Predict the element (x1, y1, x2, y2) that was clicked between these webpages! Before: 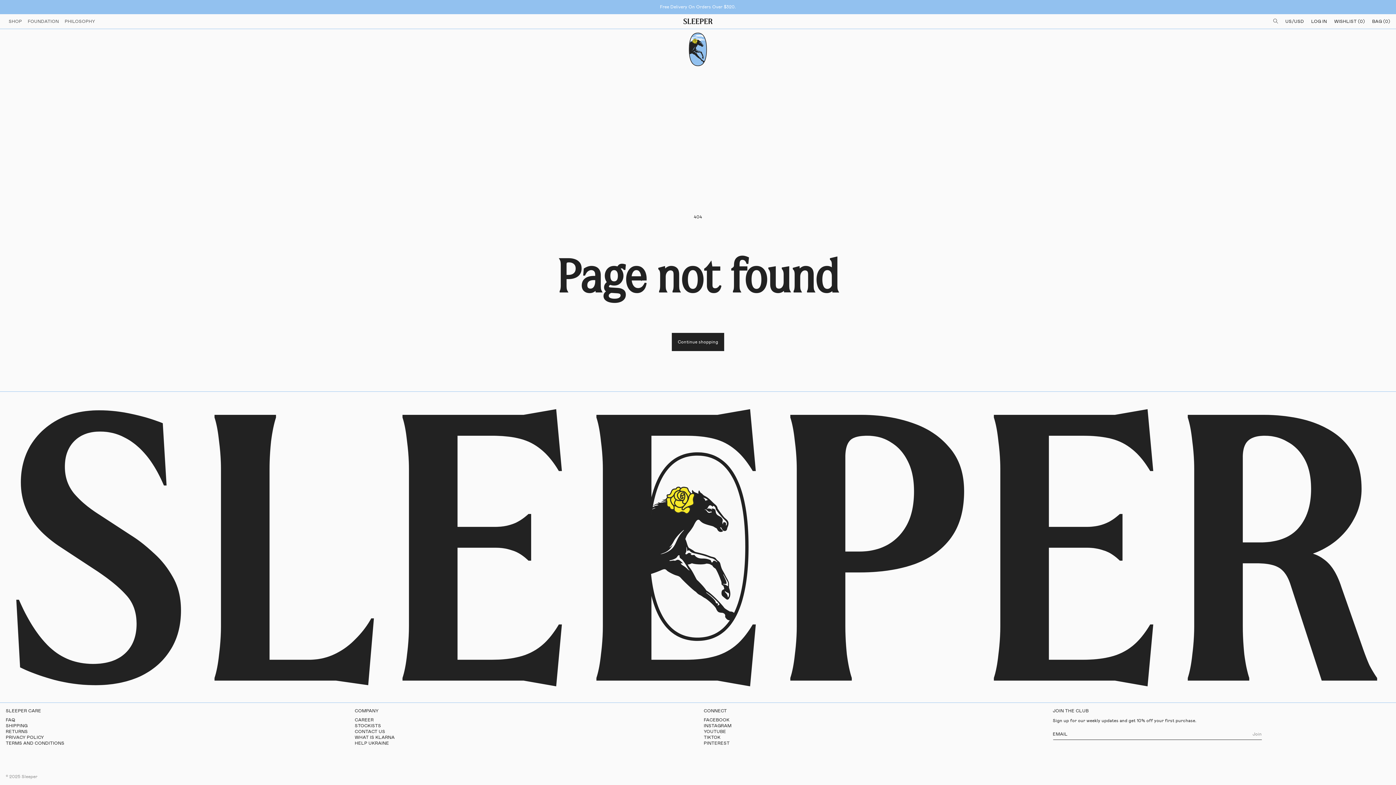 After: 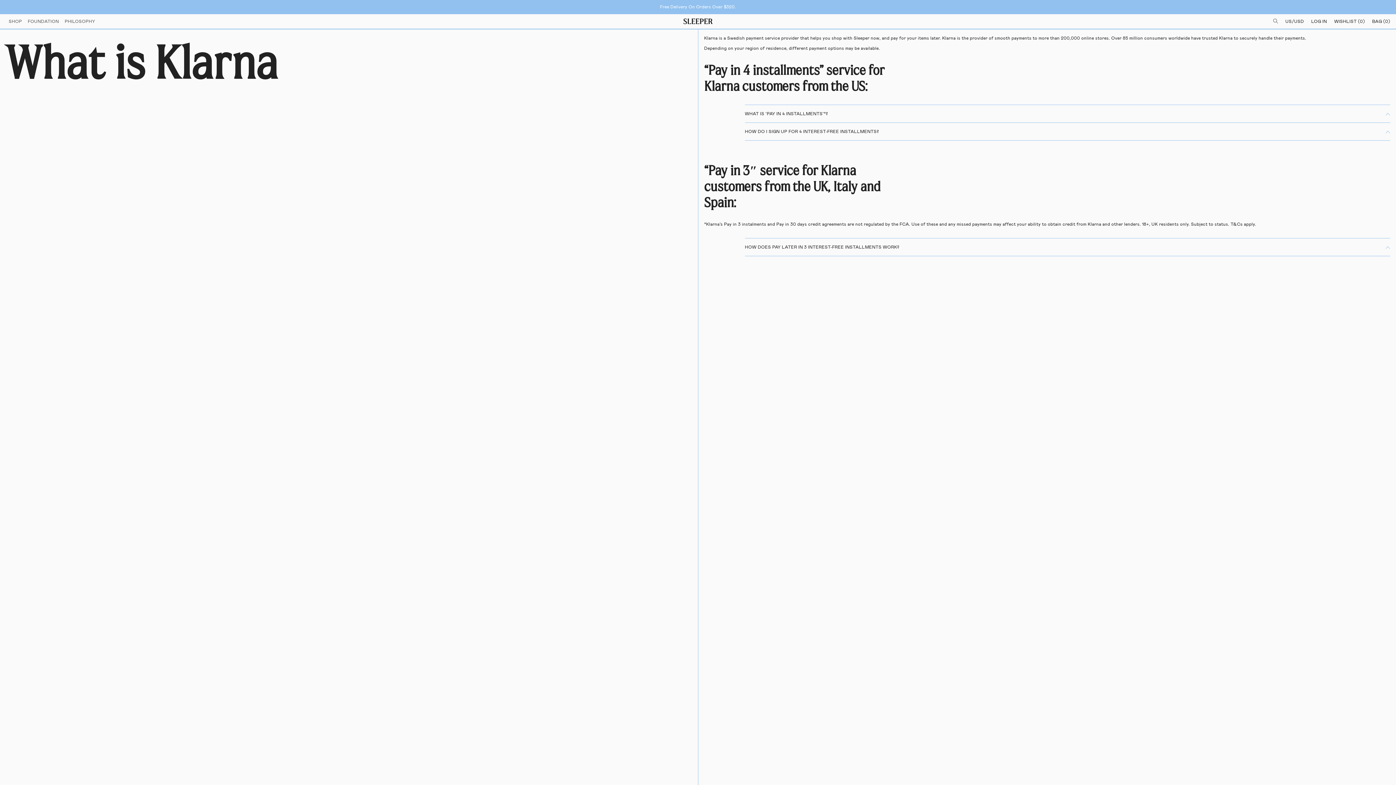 Action: bbox: (354, 734, 394, 740) label: WHAT IS KLARNA